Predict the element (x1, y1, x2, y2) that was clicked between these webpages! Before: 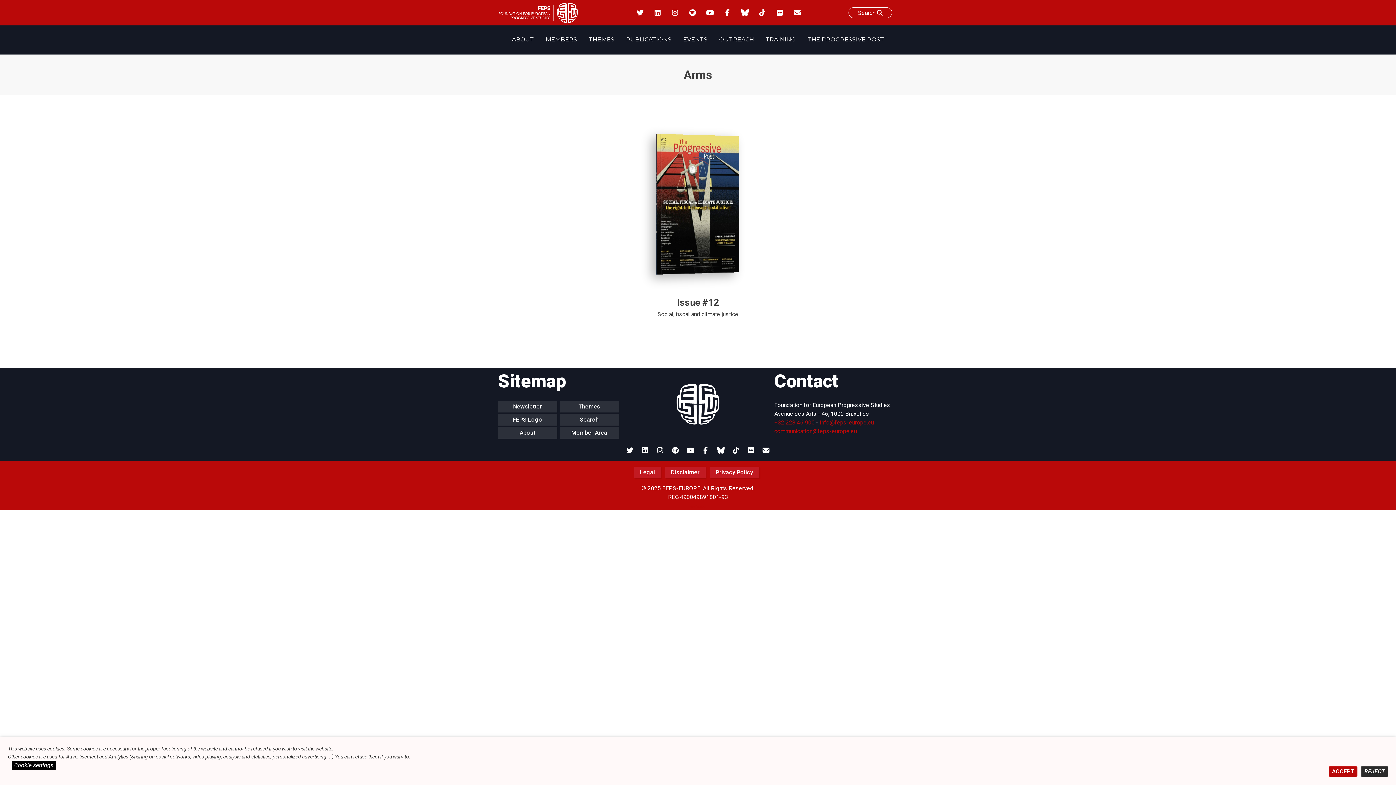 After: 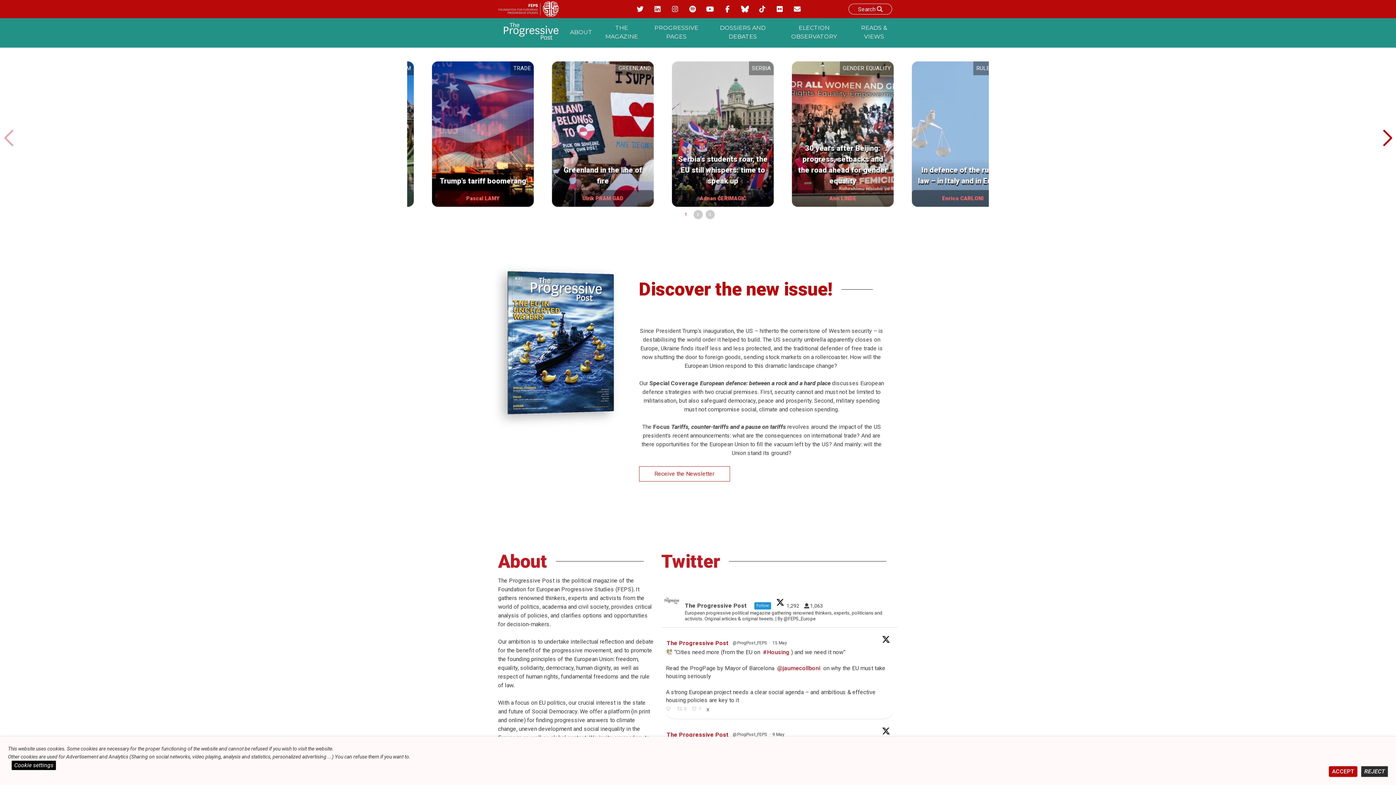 Action: label: THE PROGRESSIVE POST bbox: (801, 25, 890, 54)